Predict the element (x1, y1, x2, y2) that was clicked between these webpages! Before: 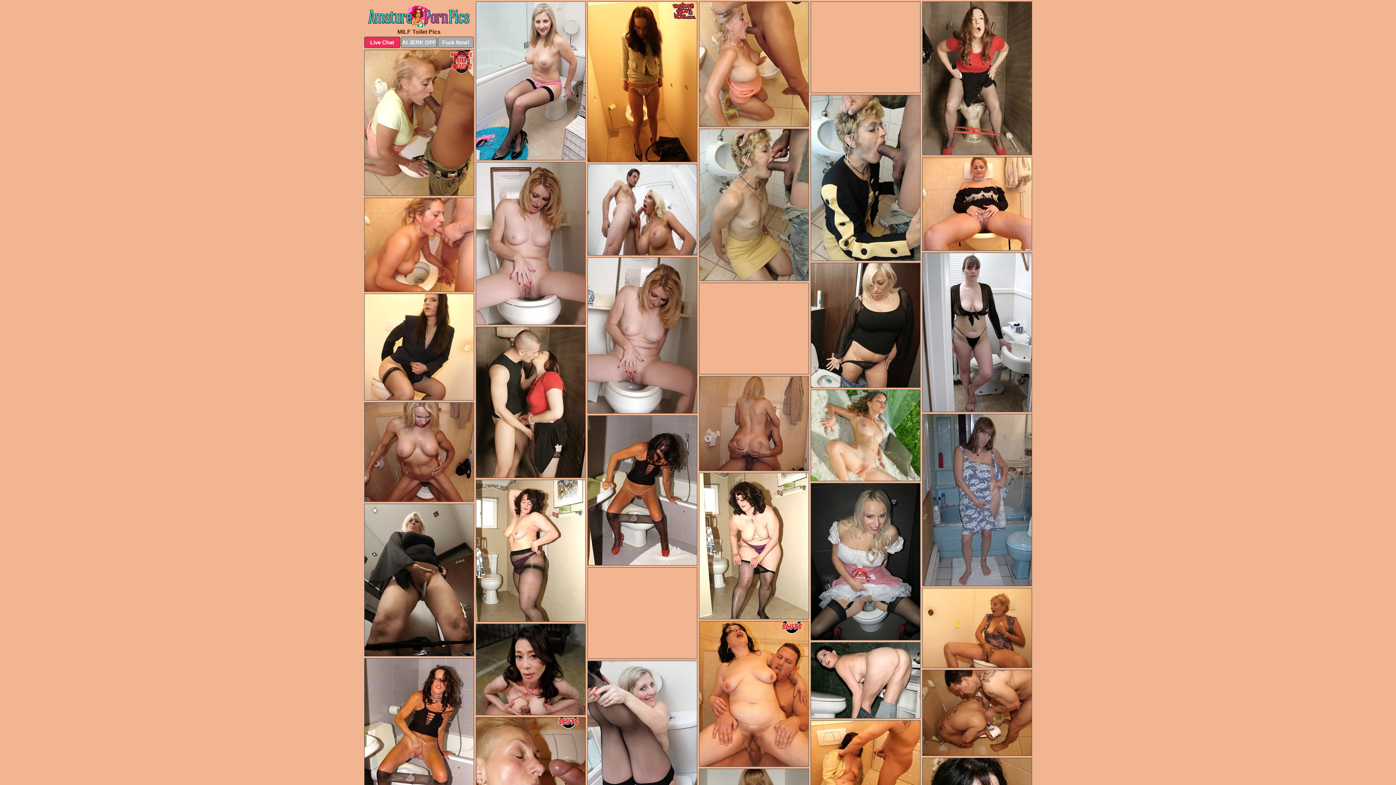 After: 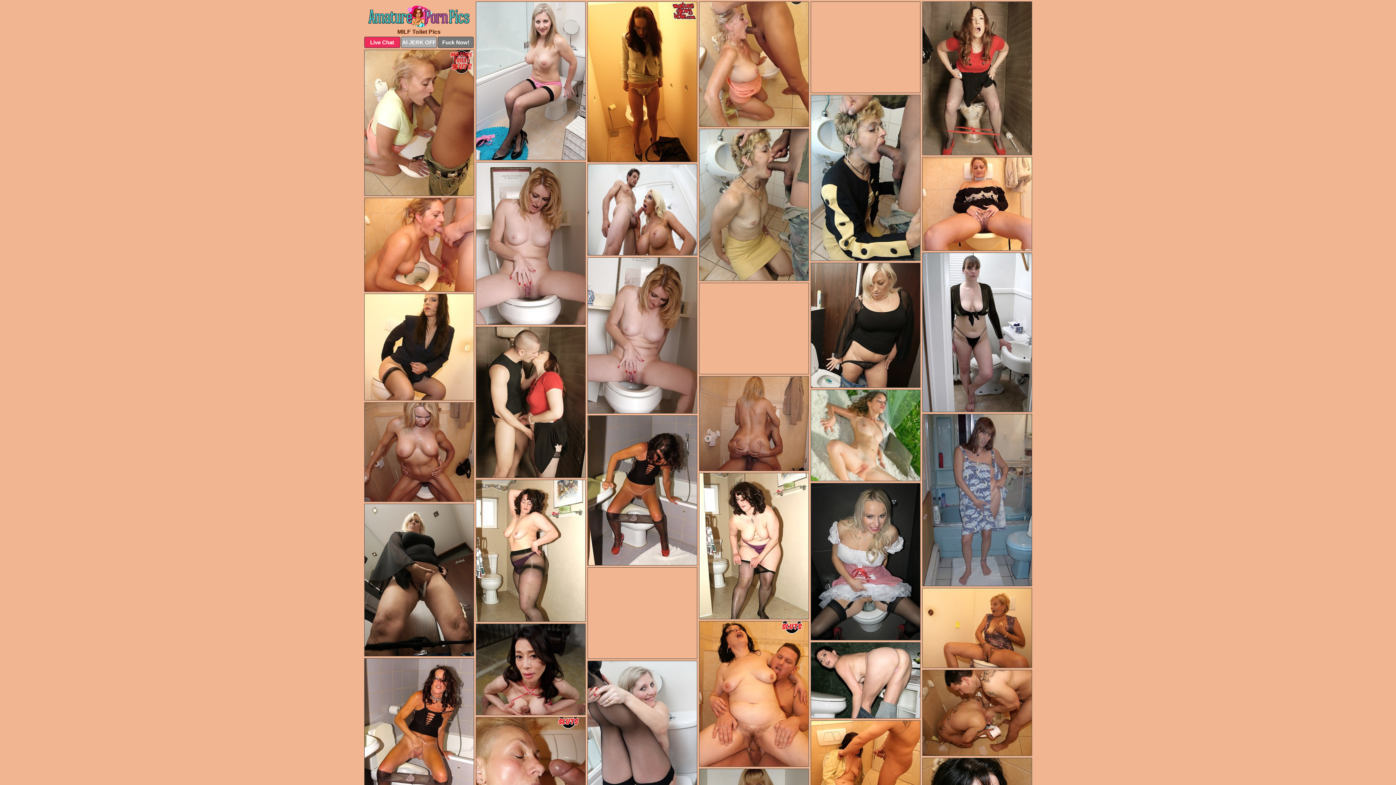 Action: bbox: (437, 36, 473, 48) label: Fuck Now!